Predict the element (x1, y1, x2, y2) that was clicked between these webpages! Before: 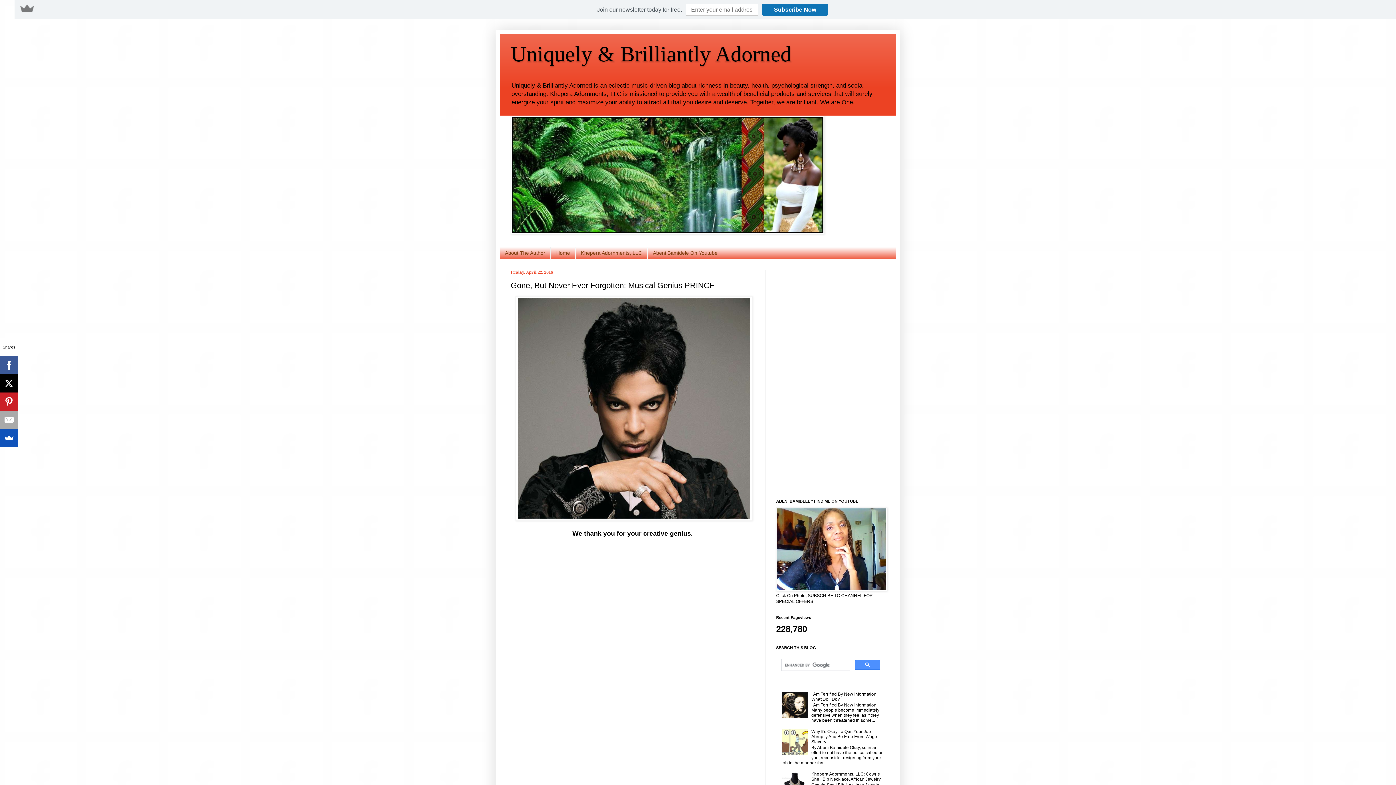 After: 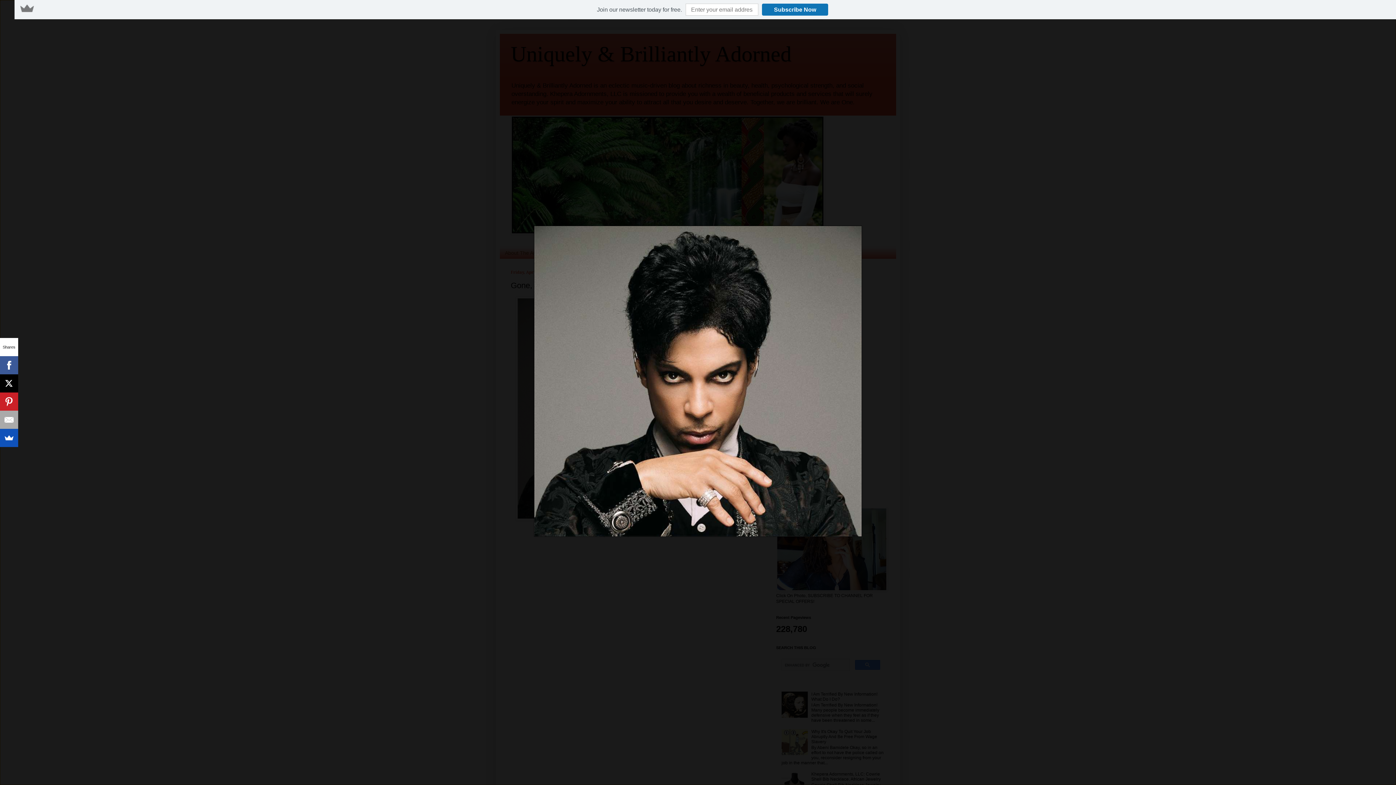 Action: bbox: (515, 516, 752, 522)